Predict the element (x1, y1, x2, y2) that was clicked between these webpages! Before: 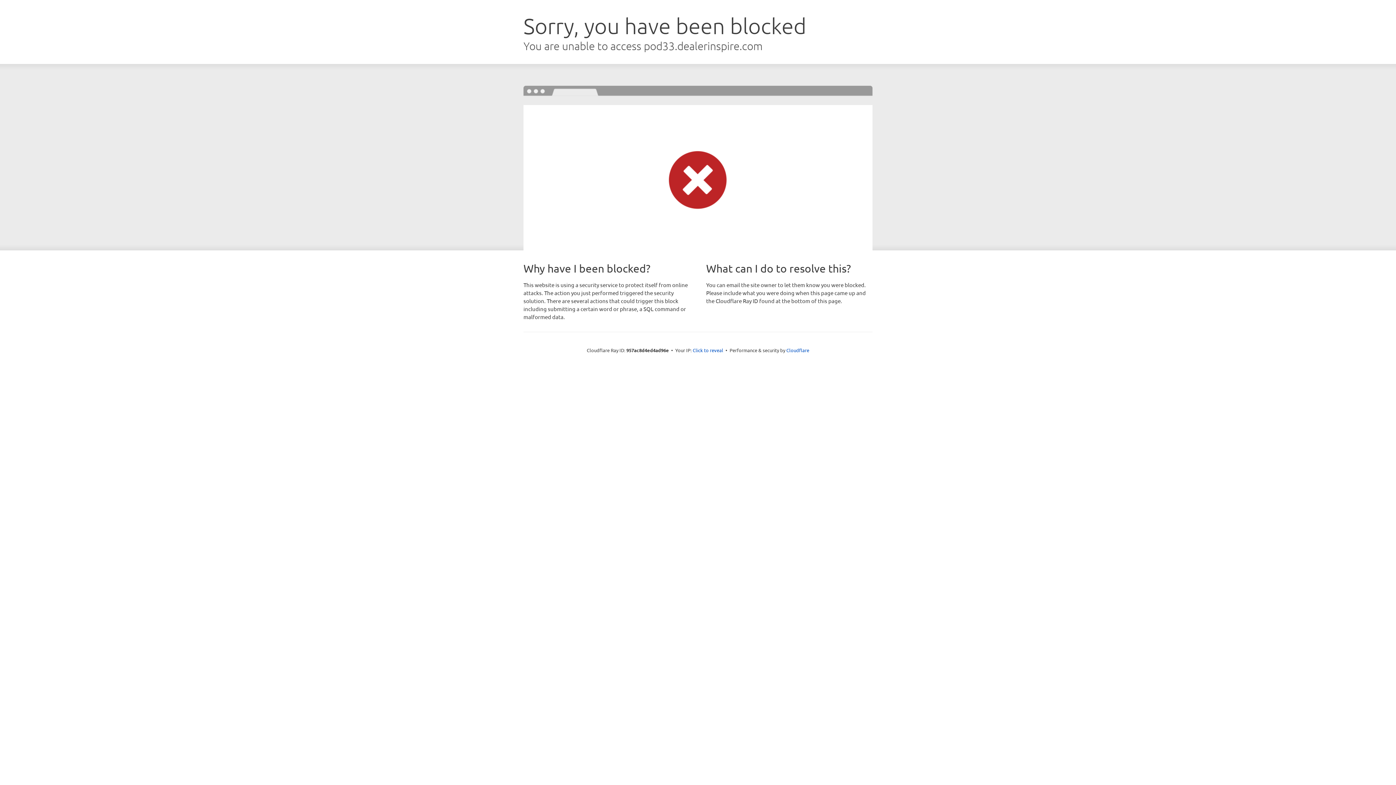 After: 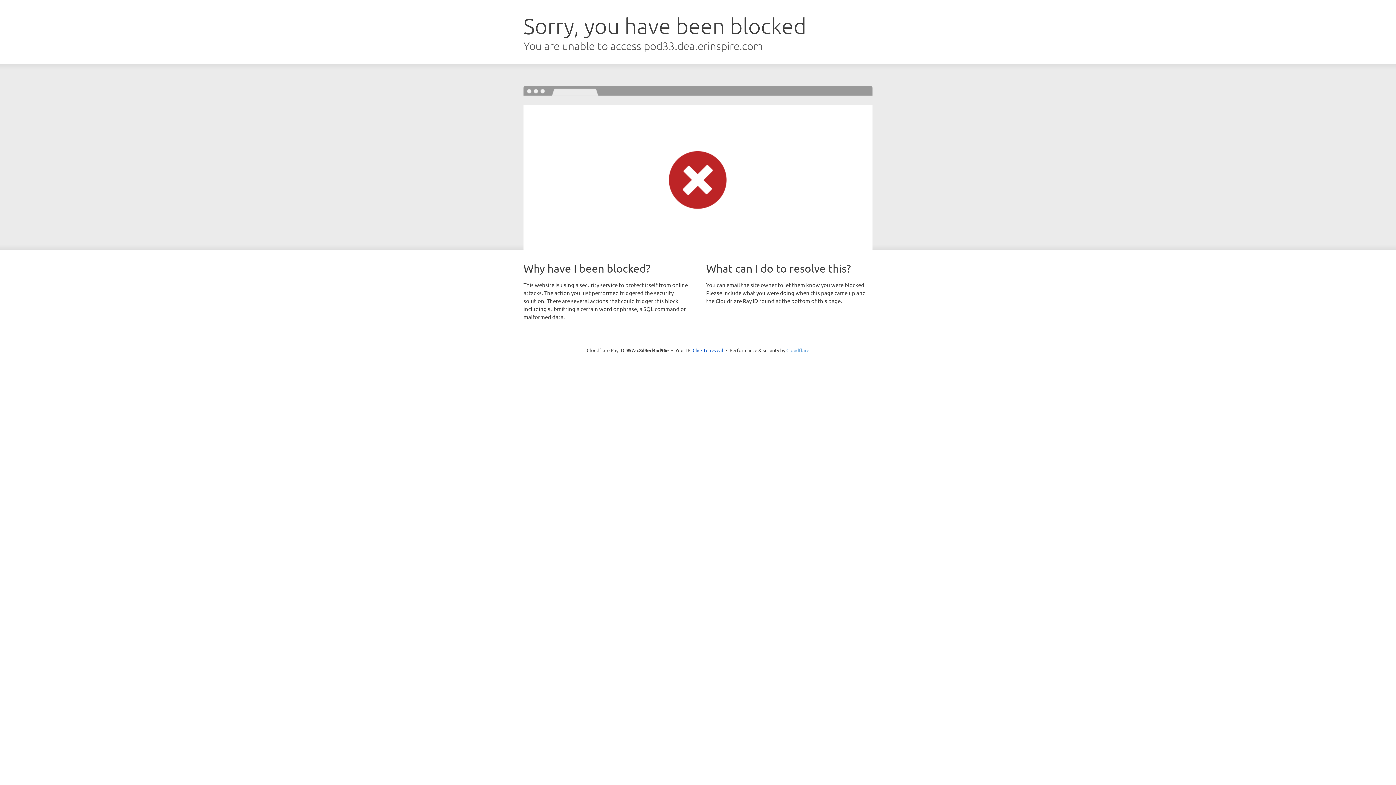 Action: bbox: (786, 347, 809, 353) label: Cloudflare